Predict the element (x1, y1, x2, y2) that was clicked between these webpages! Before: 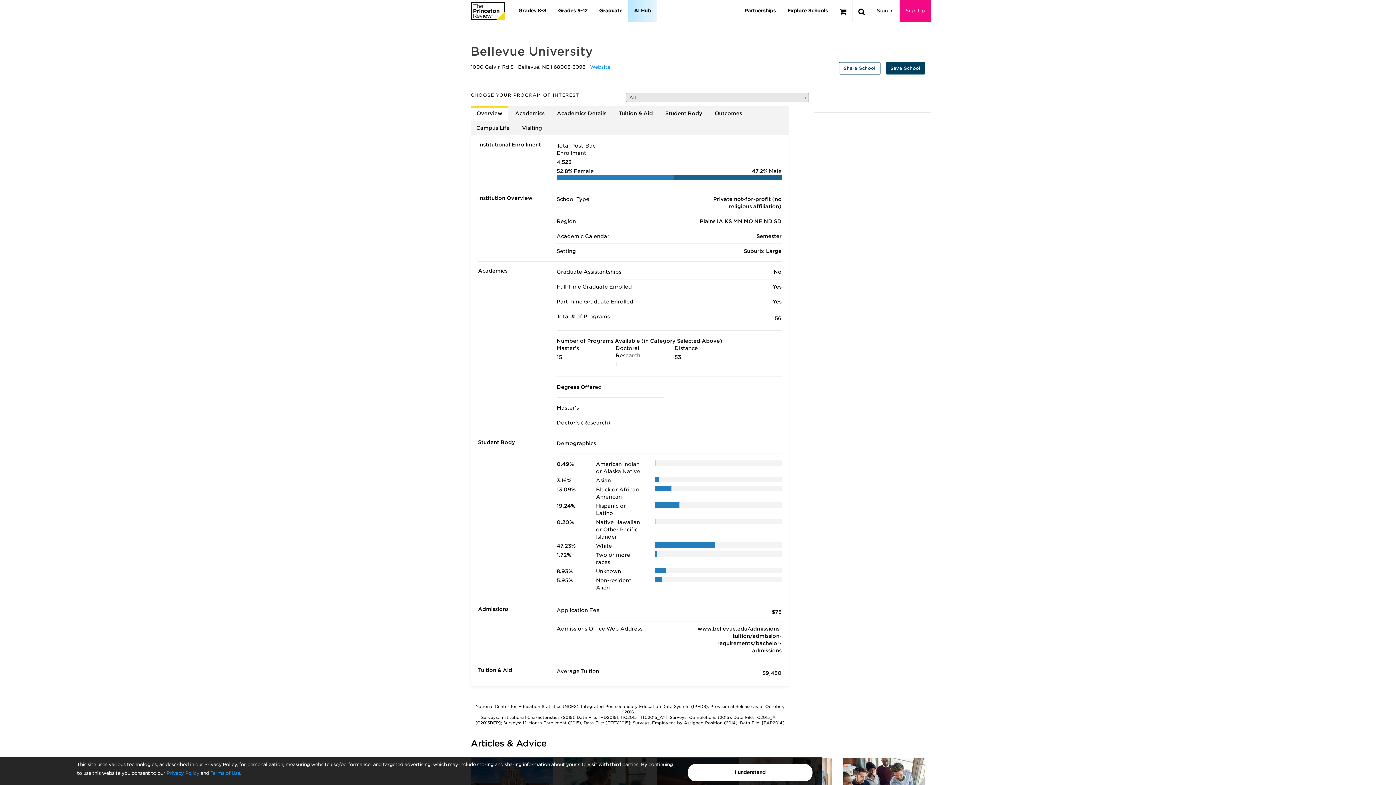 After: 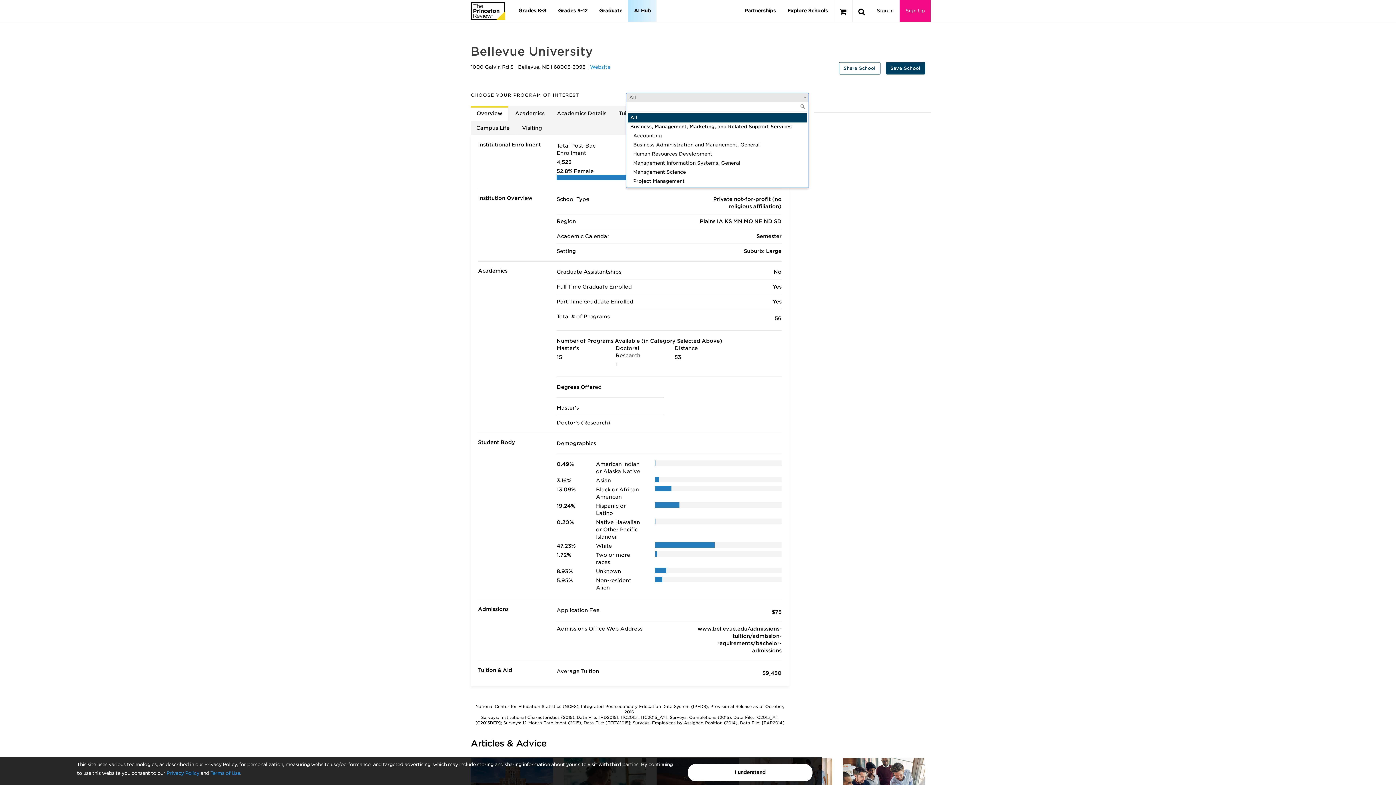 Action: label: All bbox: (626, 92, 809, 102)